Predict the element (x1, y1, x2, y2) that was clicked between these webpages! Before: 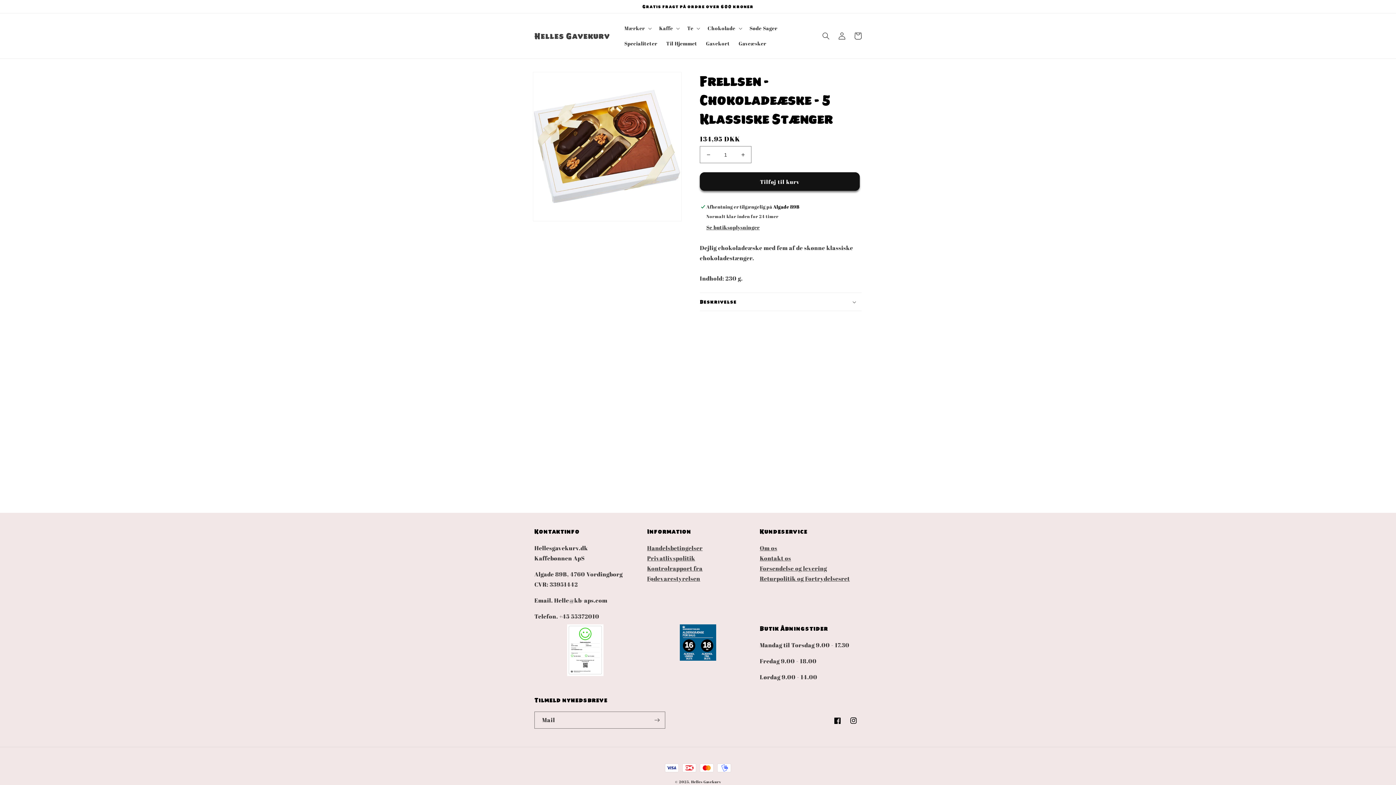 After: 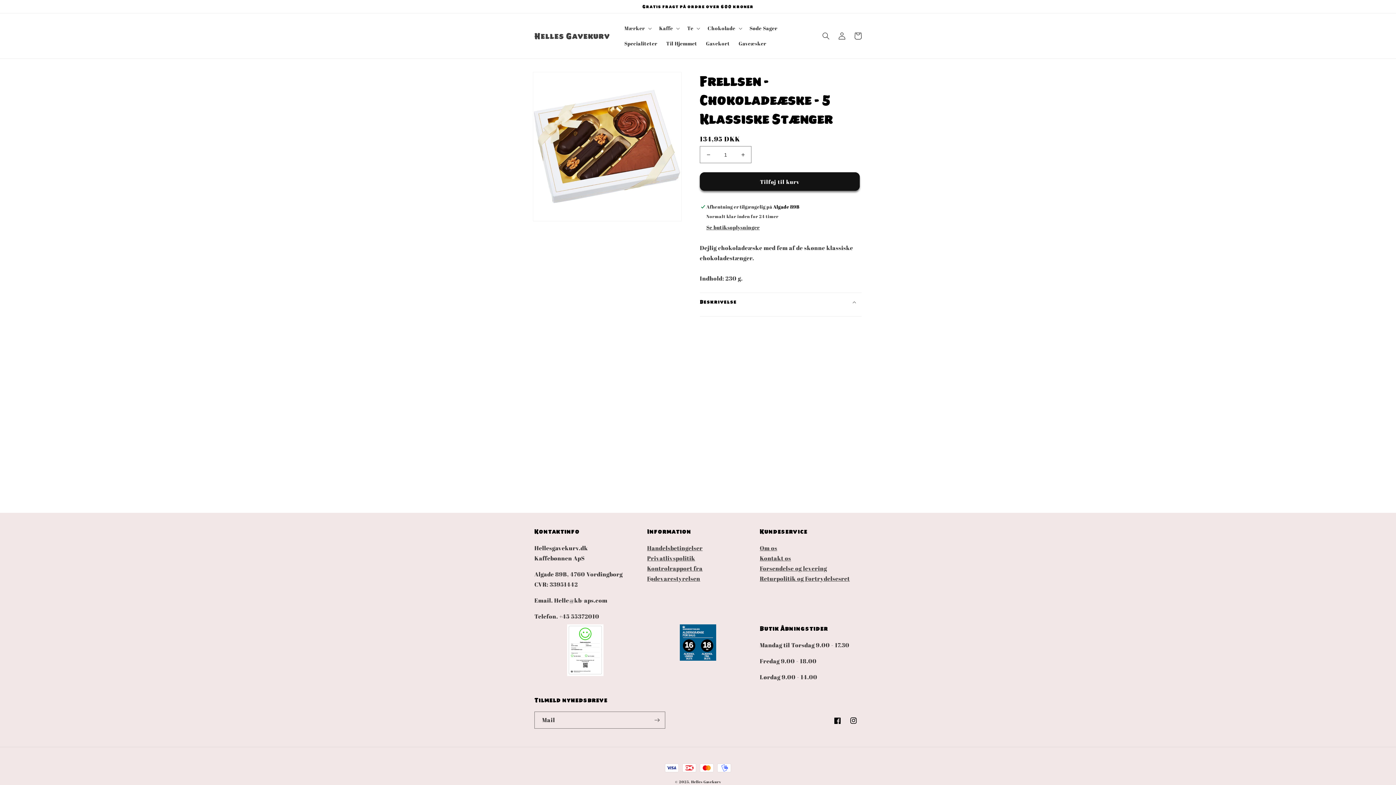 Action: label: Beskrivelse bbox: (700, 293, 861, 310)